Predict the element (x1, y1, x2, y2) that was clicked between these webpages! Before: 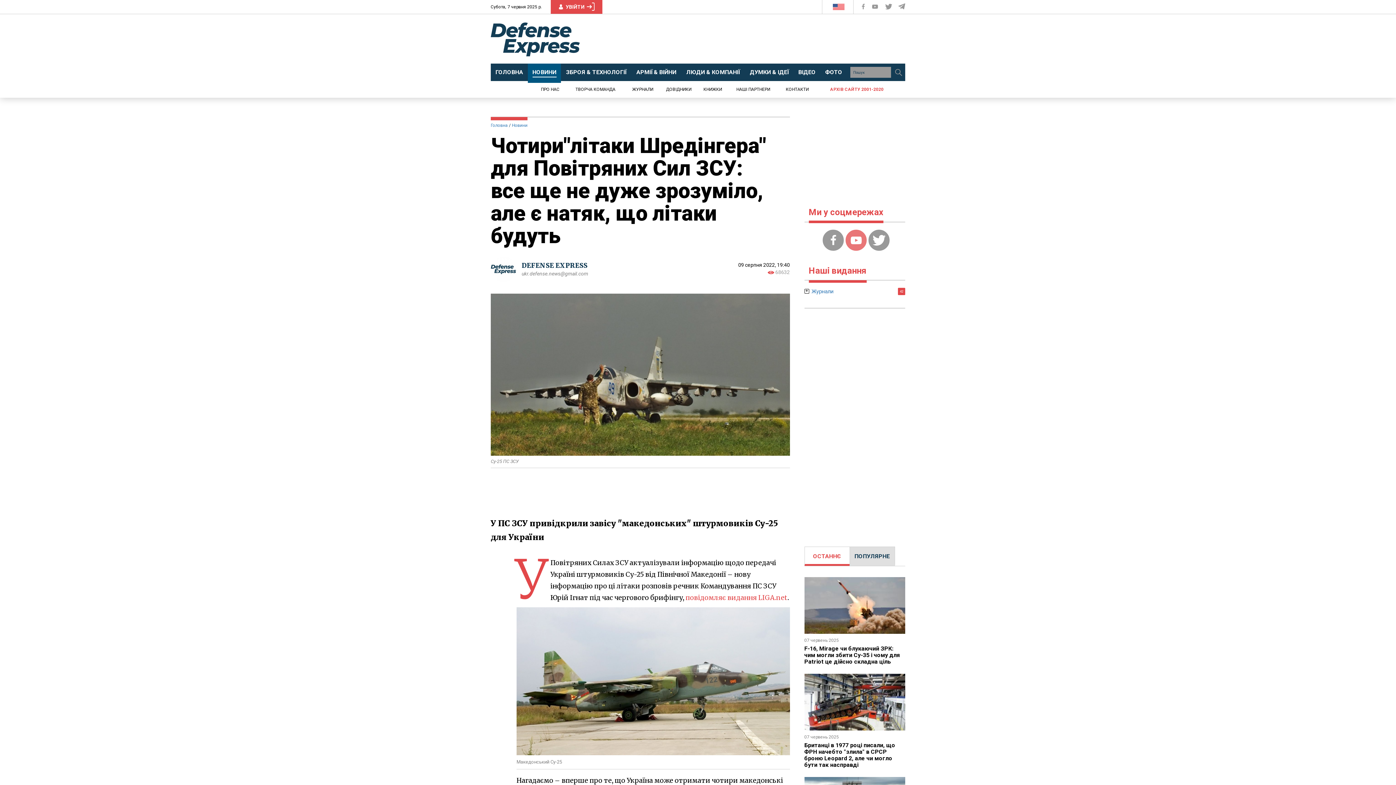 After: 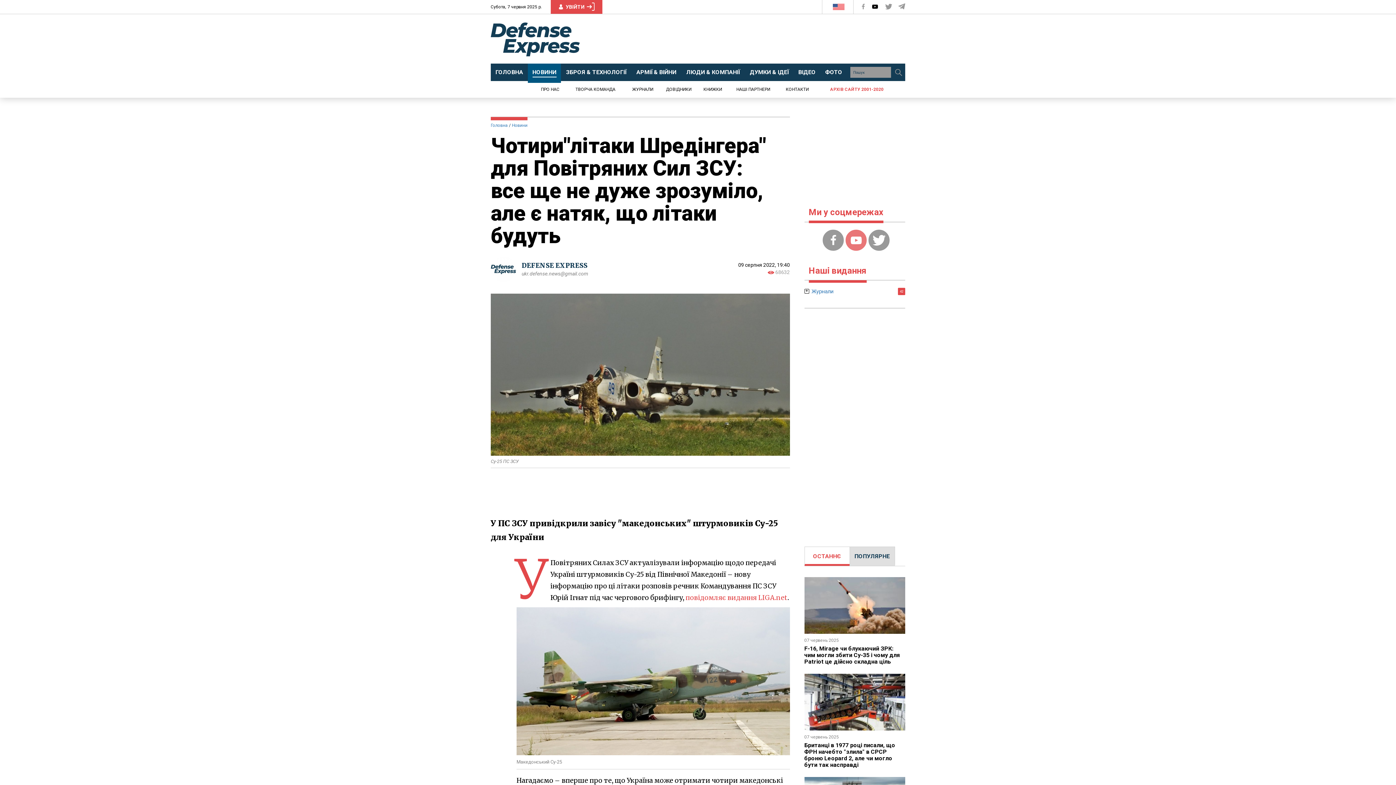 Action: label: Defense Express YouTUBE bbox: (872, 3, 879, 10)